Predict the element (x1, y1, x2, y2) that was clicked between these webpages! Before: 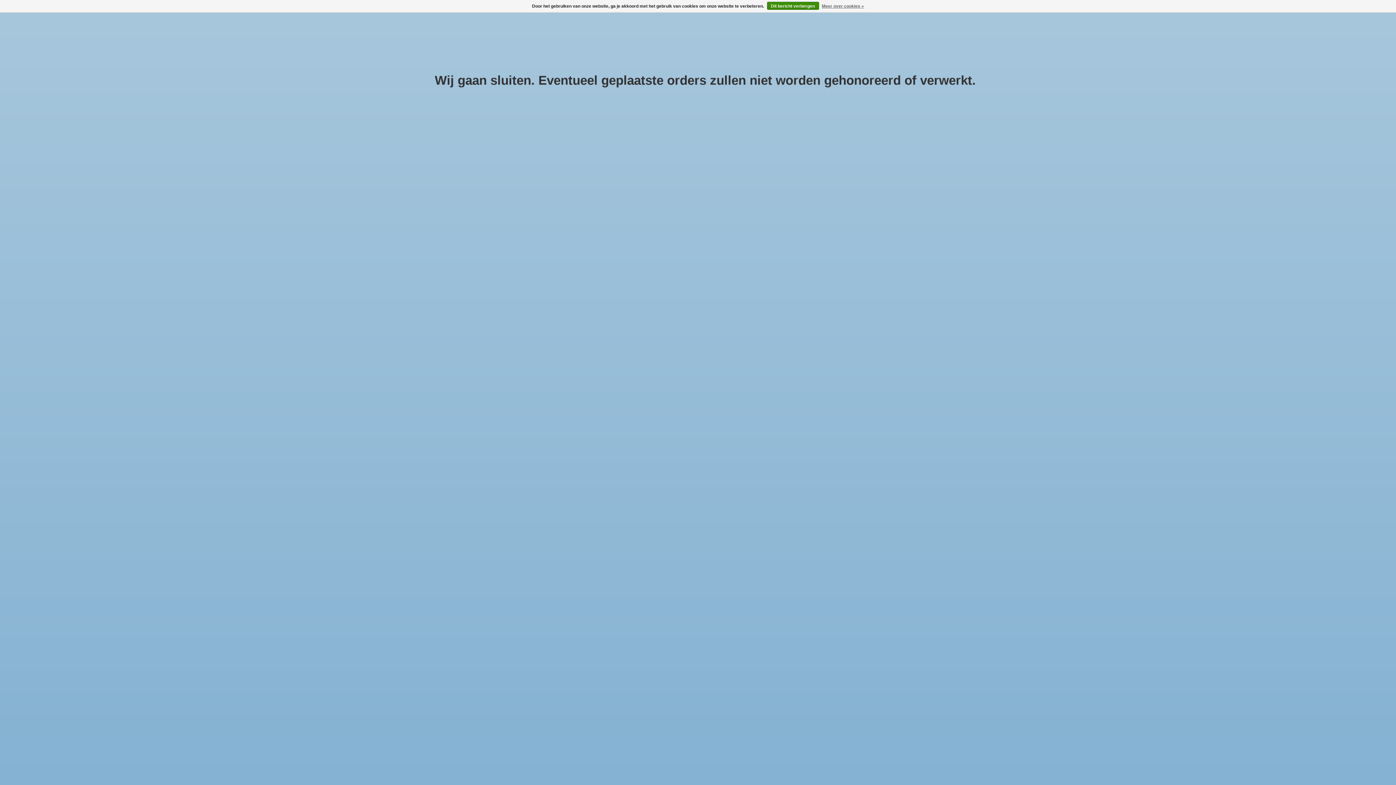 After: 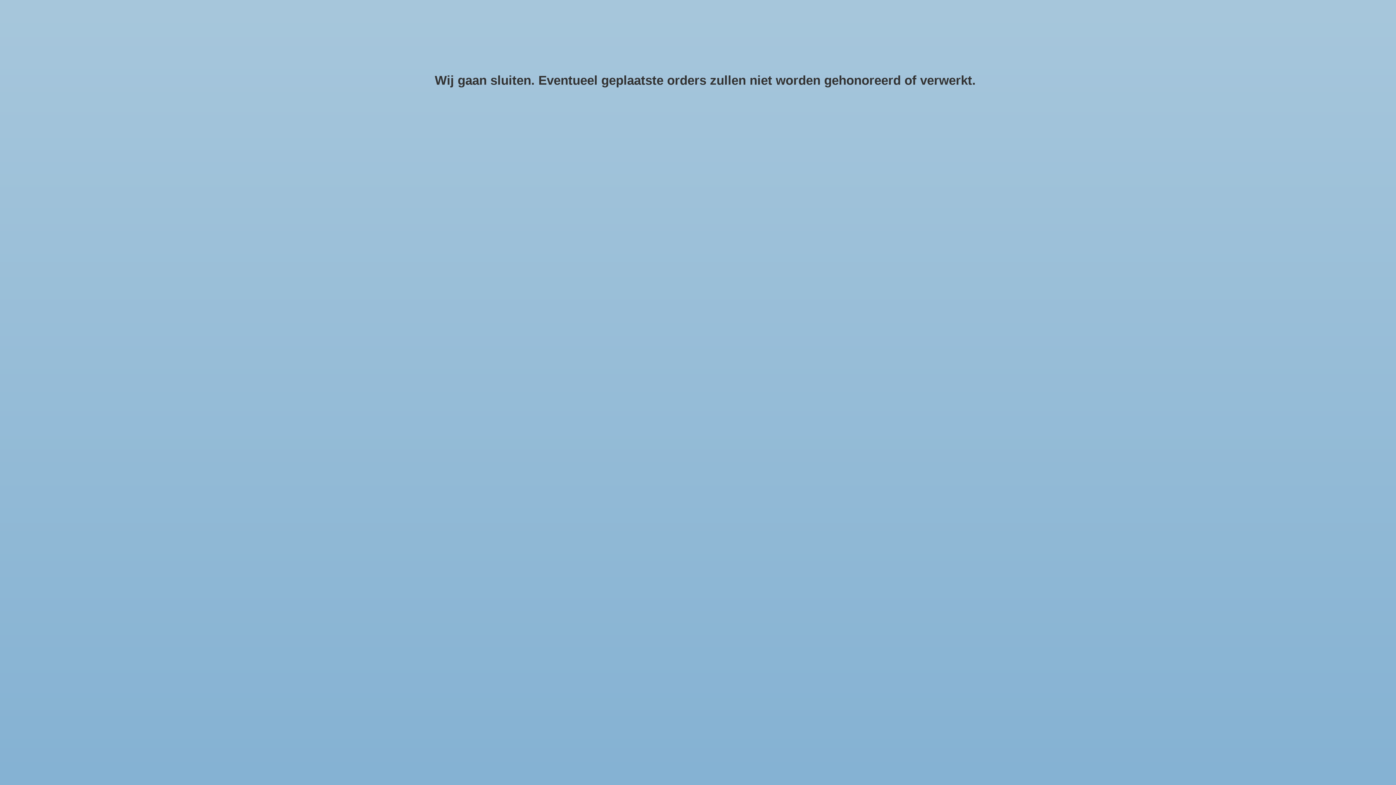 Action: label: Meer over cookies » bbox: (822, 1, 864, 10)